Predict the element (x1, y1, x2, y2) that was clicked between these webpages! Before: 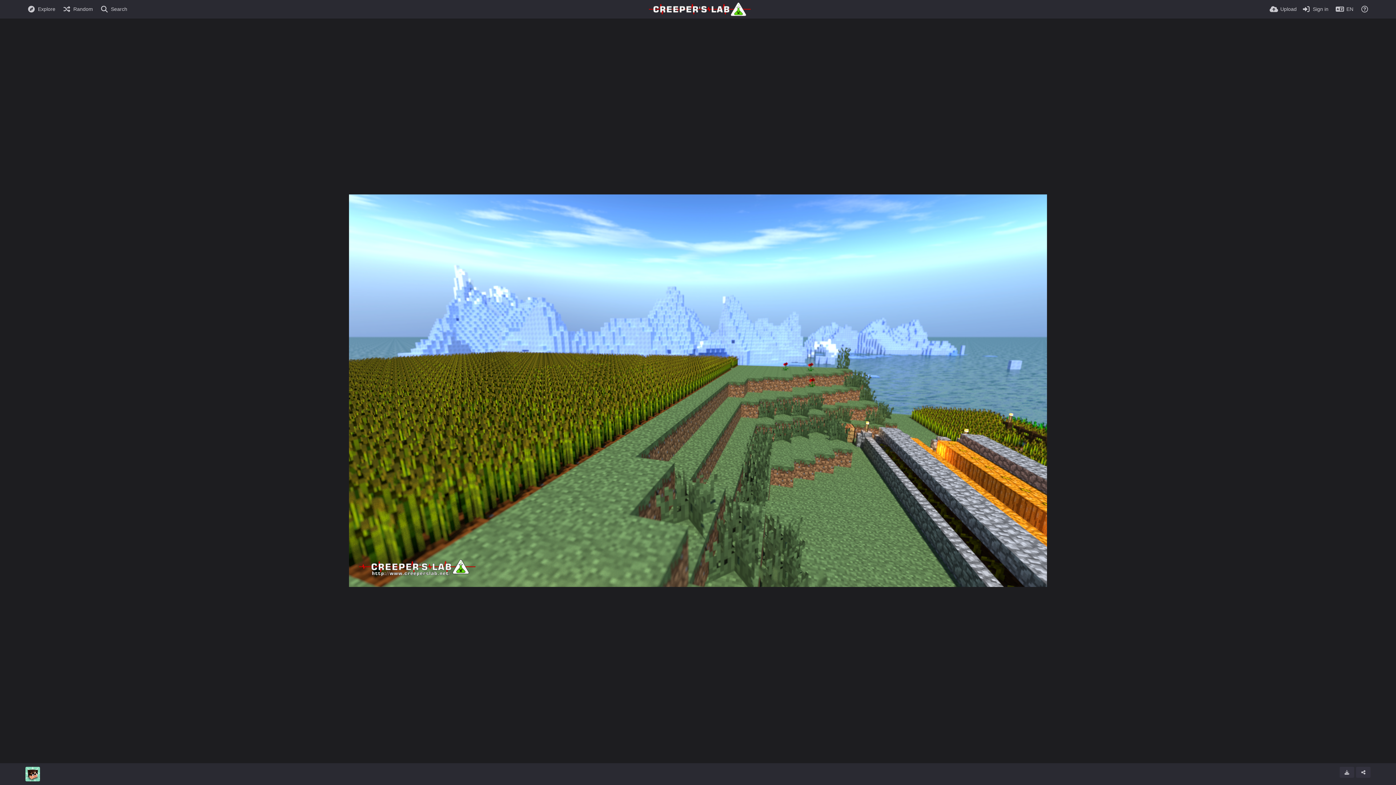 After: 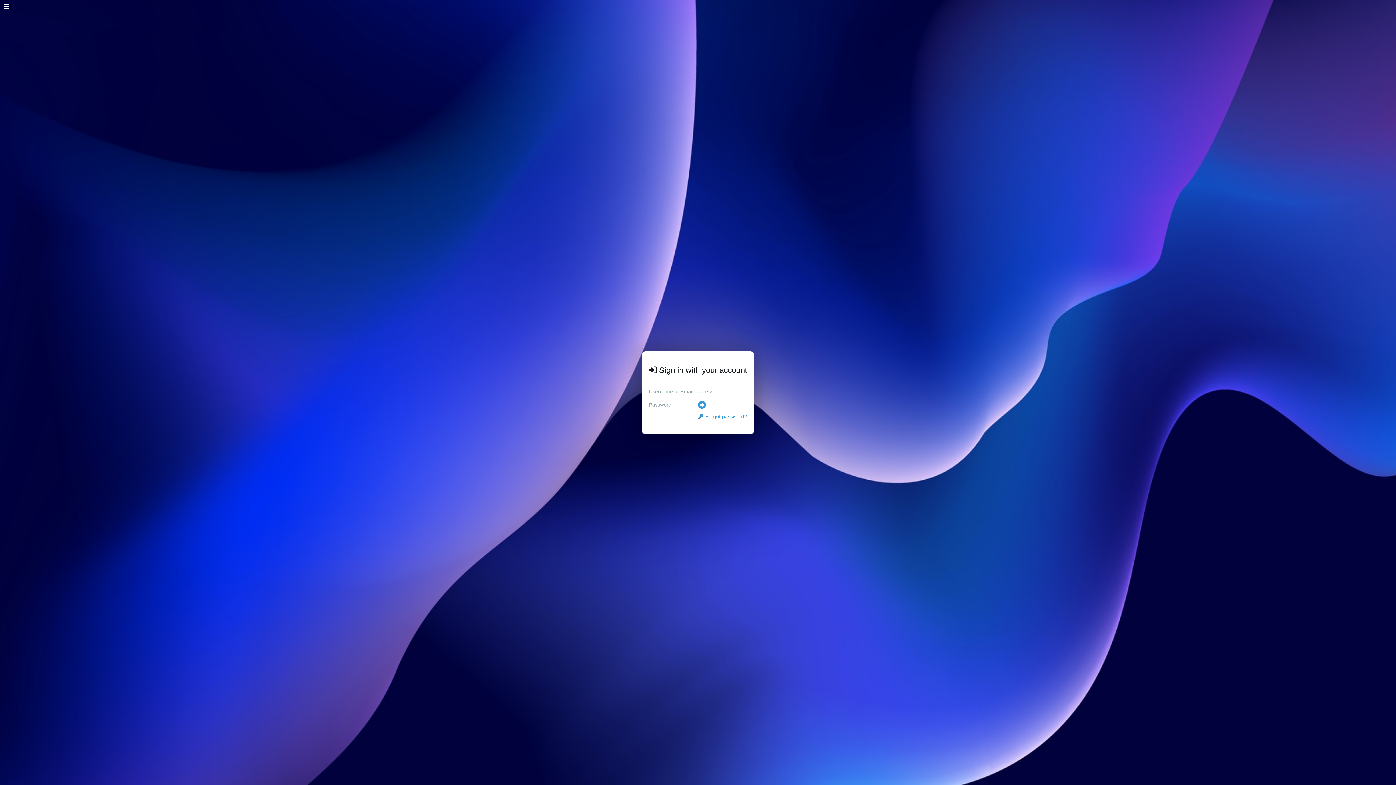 Action: bbox: (1302, 0, 1328, 18) label: Sign in